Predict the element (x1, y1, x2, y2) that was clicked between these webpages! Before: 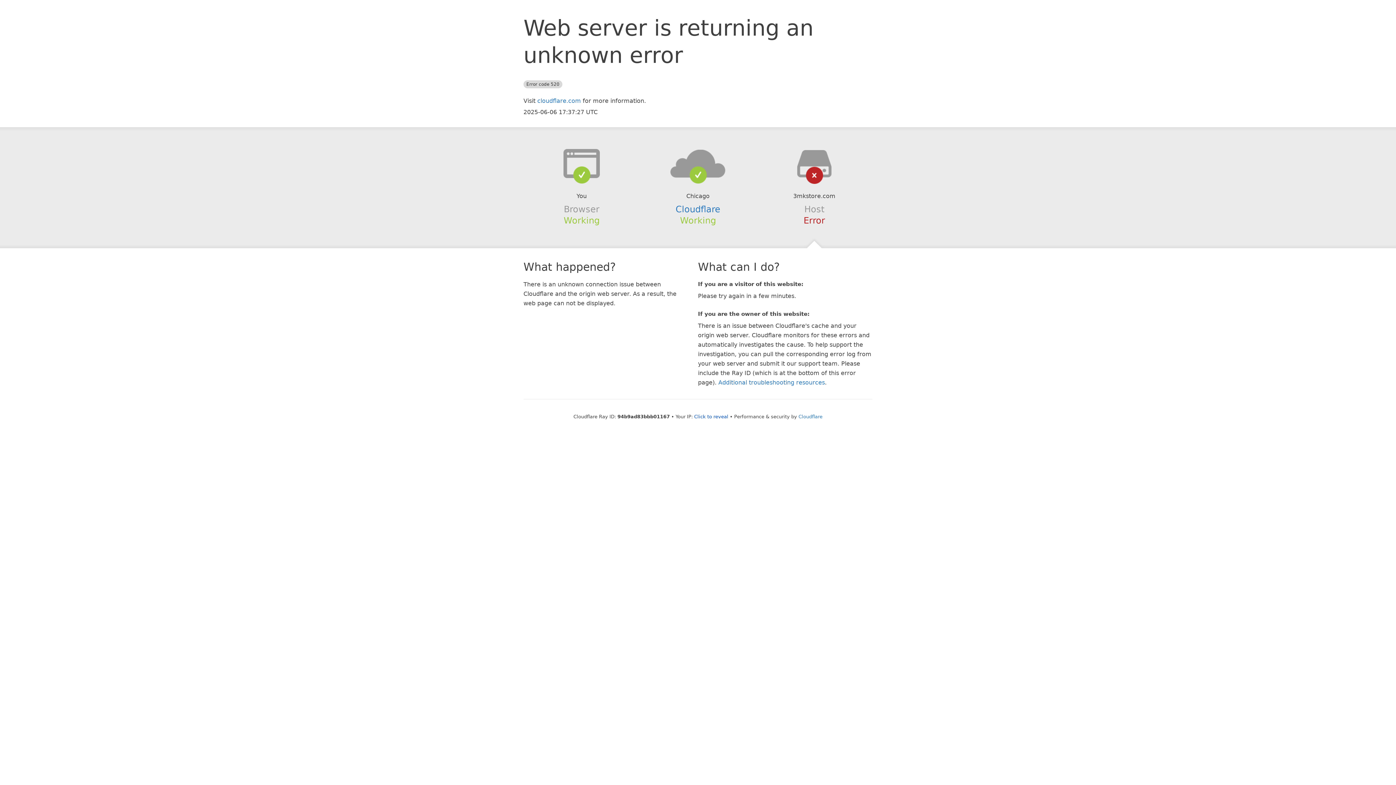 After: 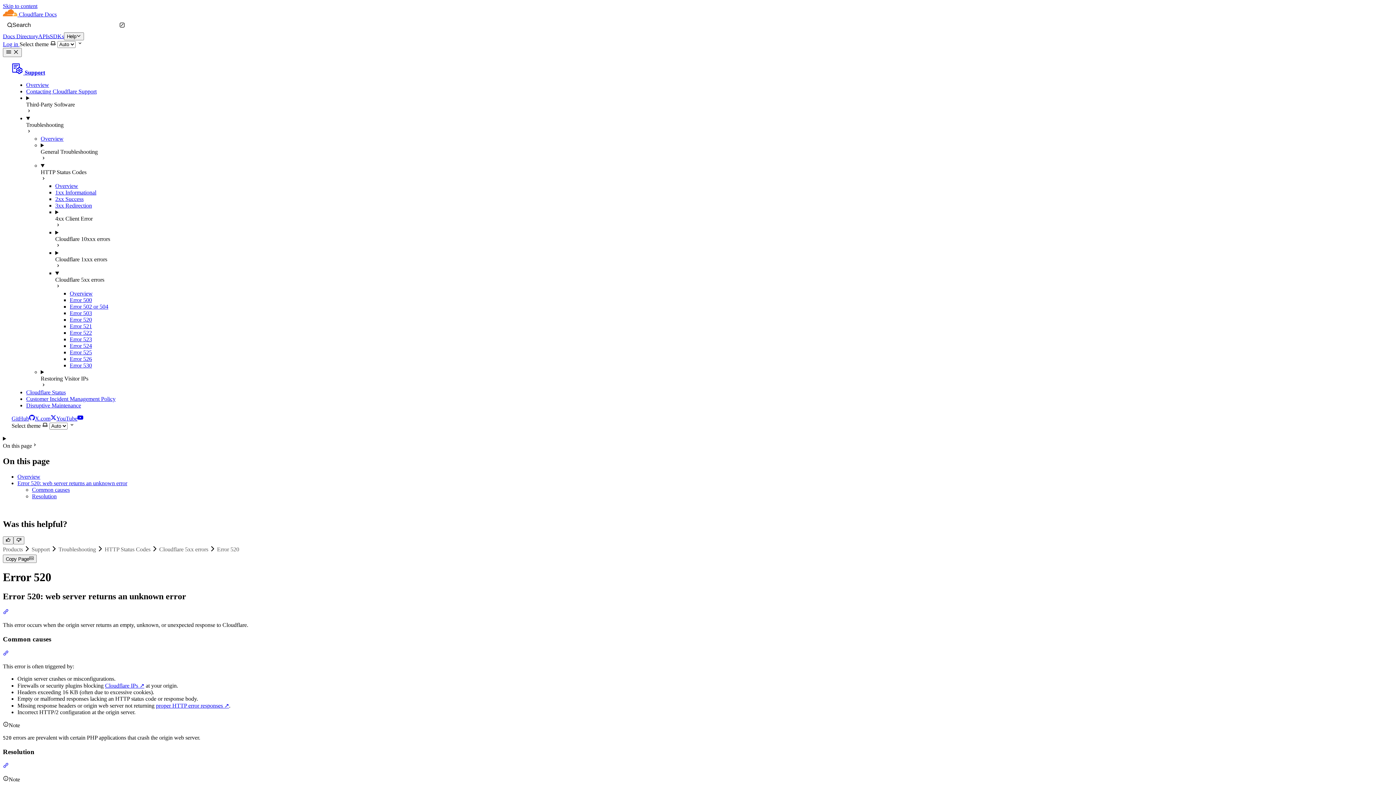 Action: bbox: (718, 379, 825, 386) label: Additional troubleshooting resources